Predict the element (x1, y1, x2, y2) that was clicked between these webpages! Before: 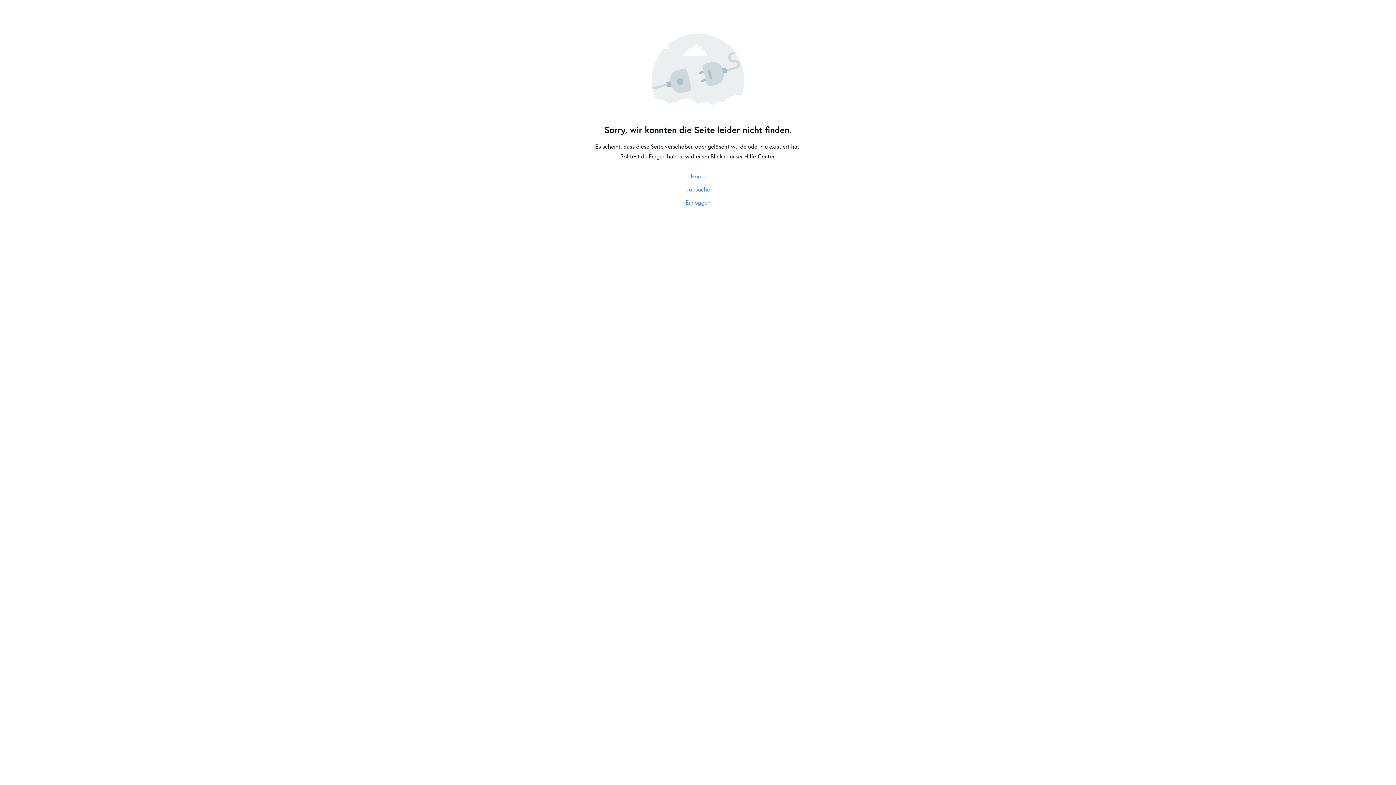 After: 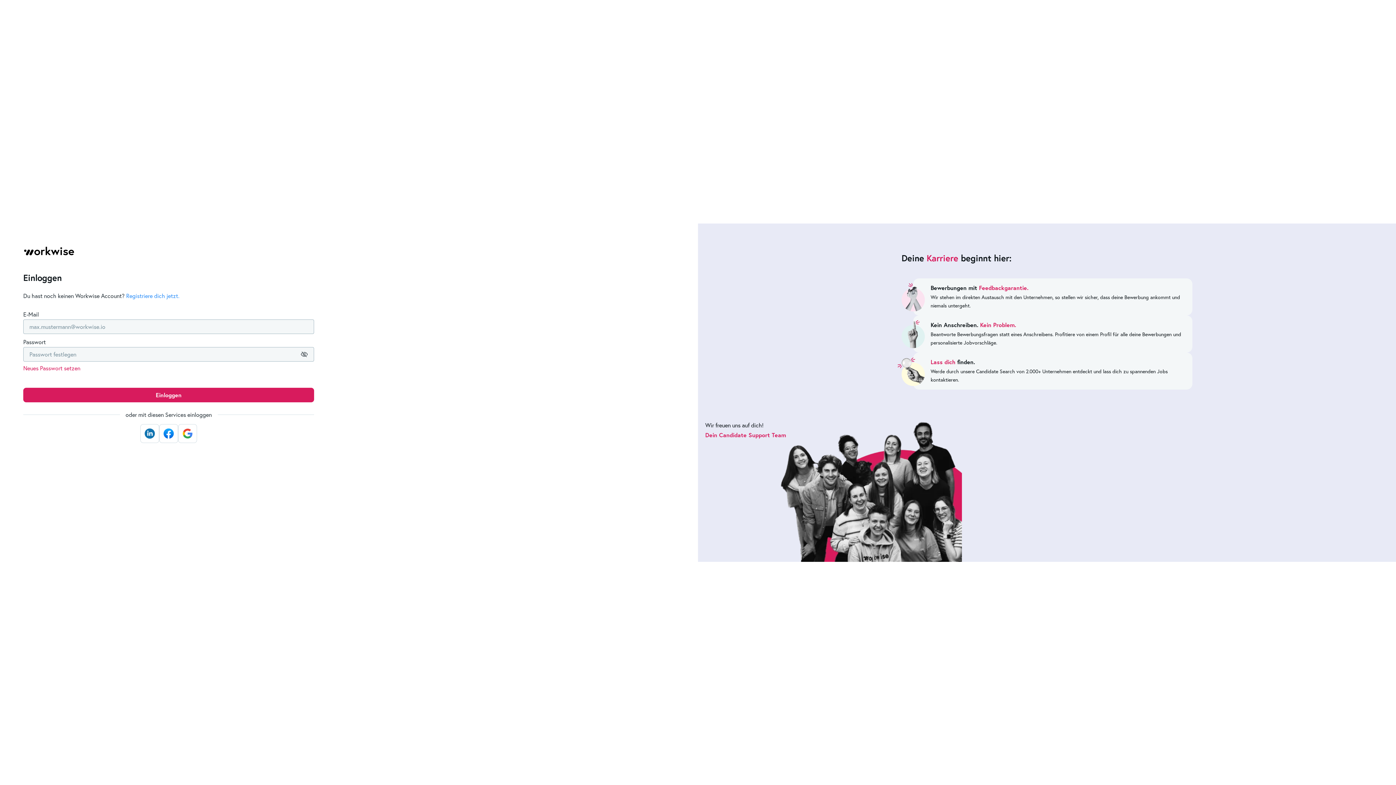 Action: bbox: (685, 198, 710, 206) label: Einloggen